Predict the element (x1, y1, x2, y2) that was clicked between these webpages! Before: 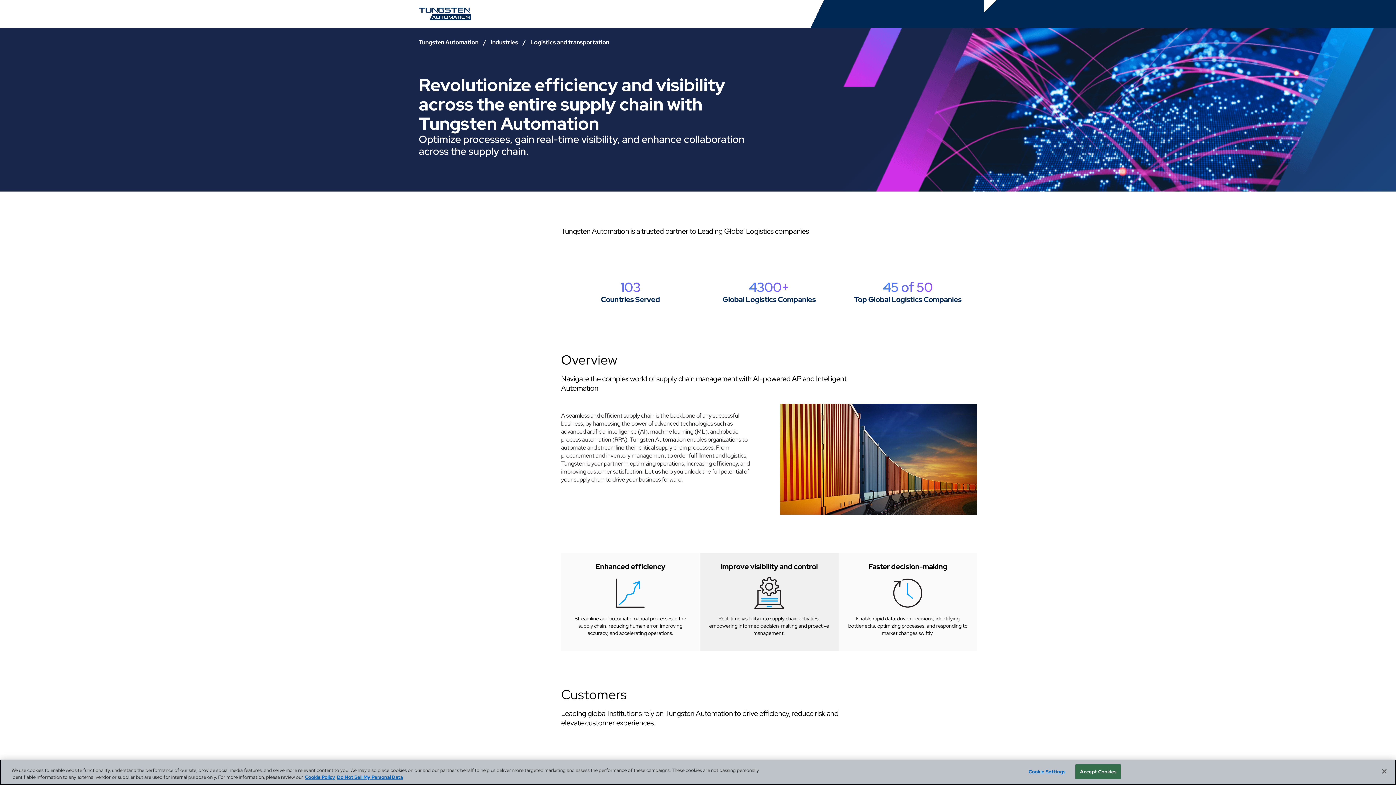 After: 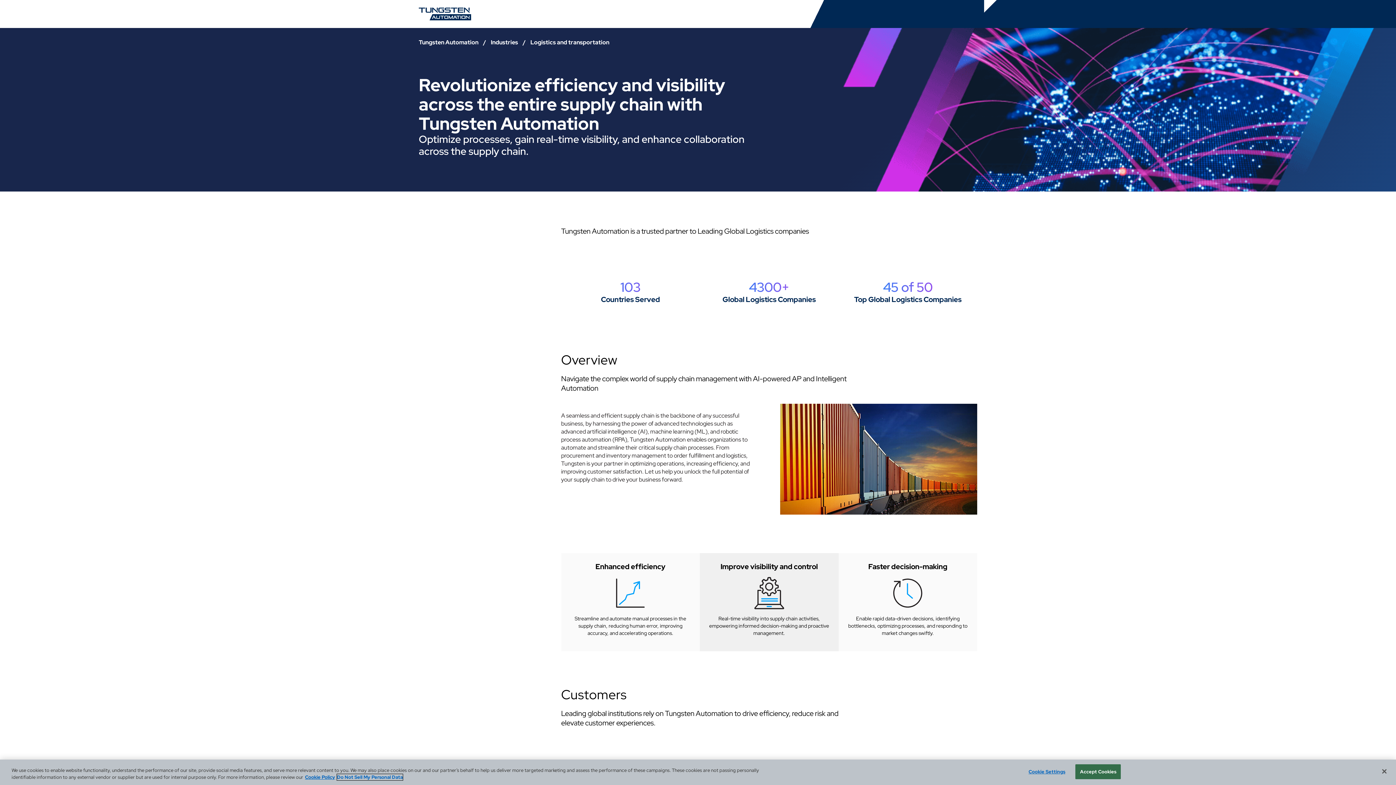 Action: bbox: (337, 774, 402, 780) label: Legal Information, opens in a new tab